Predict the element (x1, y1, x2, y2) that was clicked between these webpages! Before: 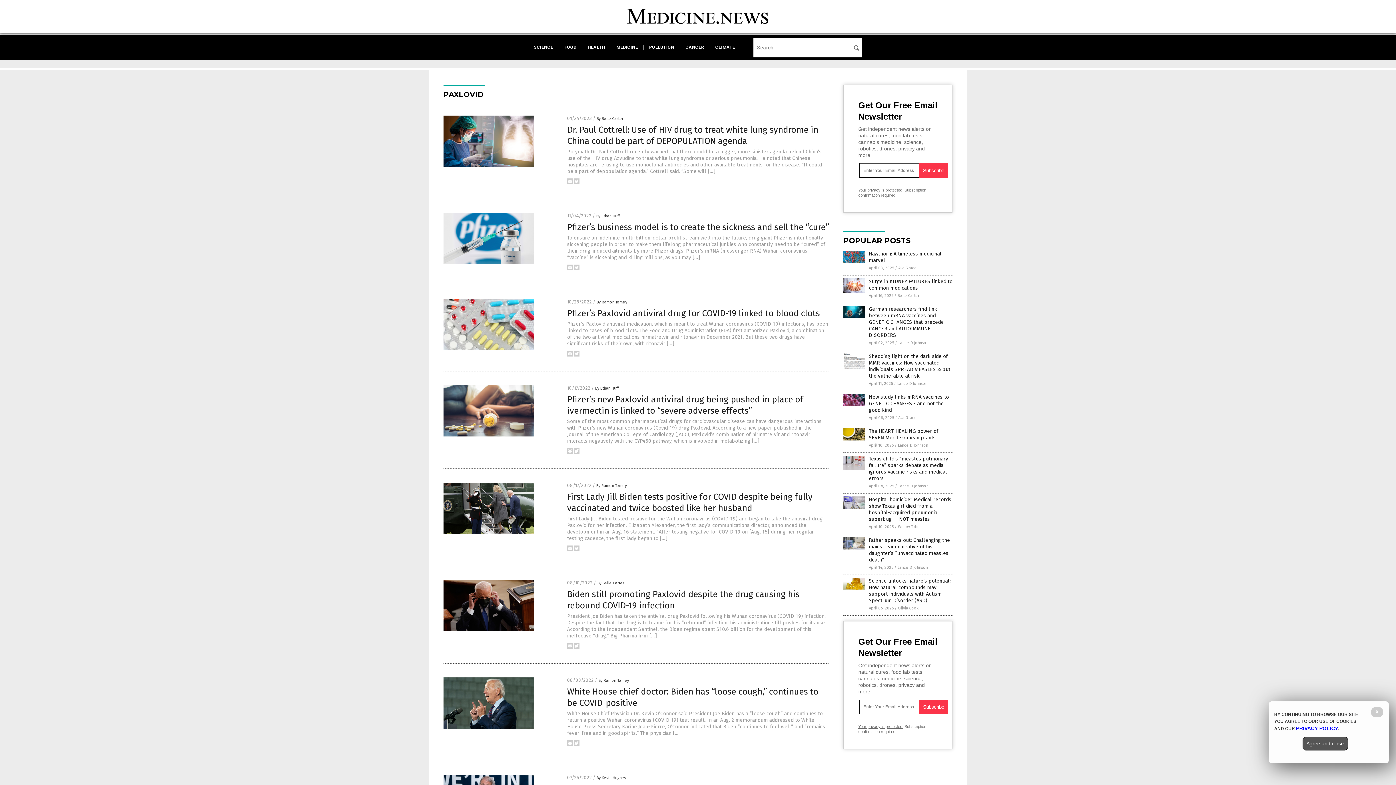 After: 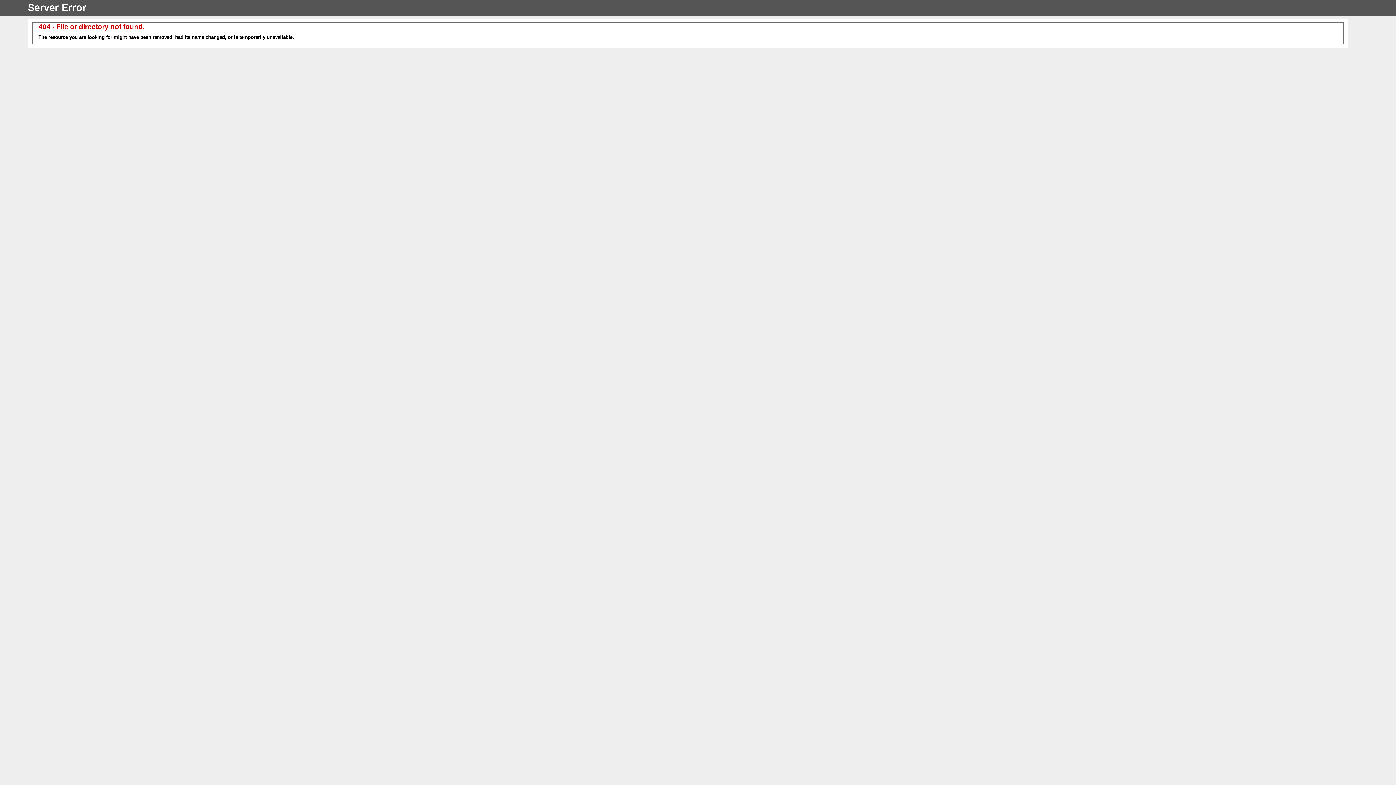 Action: label: Your privacy is protected. bbox: (858, 188, 903, 192)